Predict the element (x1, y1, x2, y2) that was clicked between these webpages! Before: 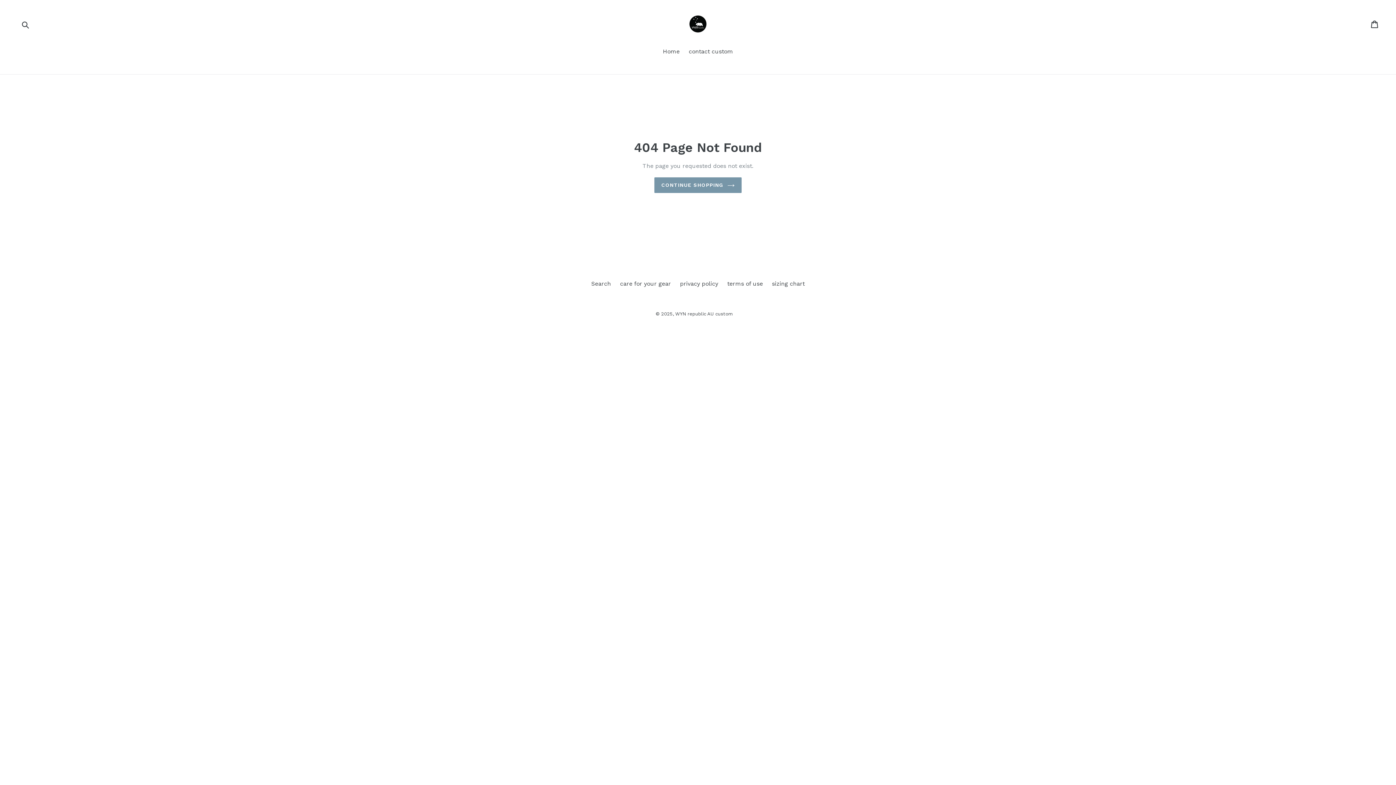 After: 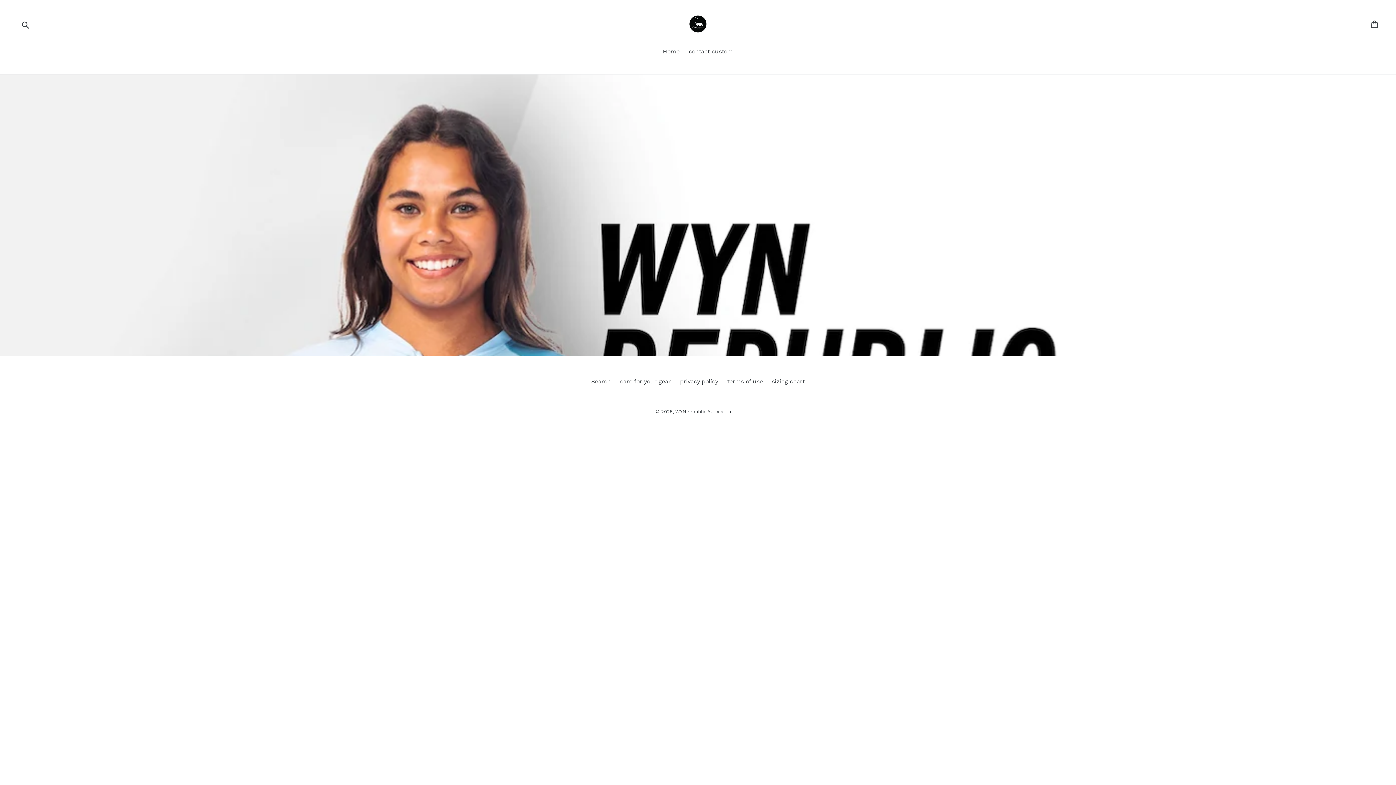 Action: bbox: (659, 47, 683, 57) label: Home